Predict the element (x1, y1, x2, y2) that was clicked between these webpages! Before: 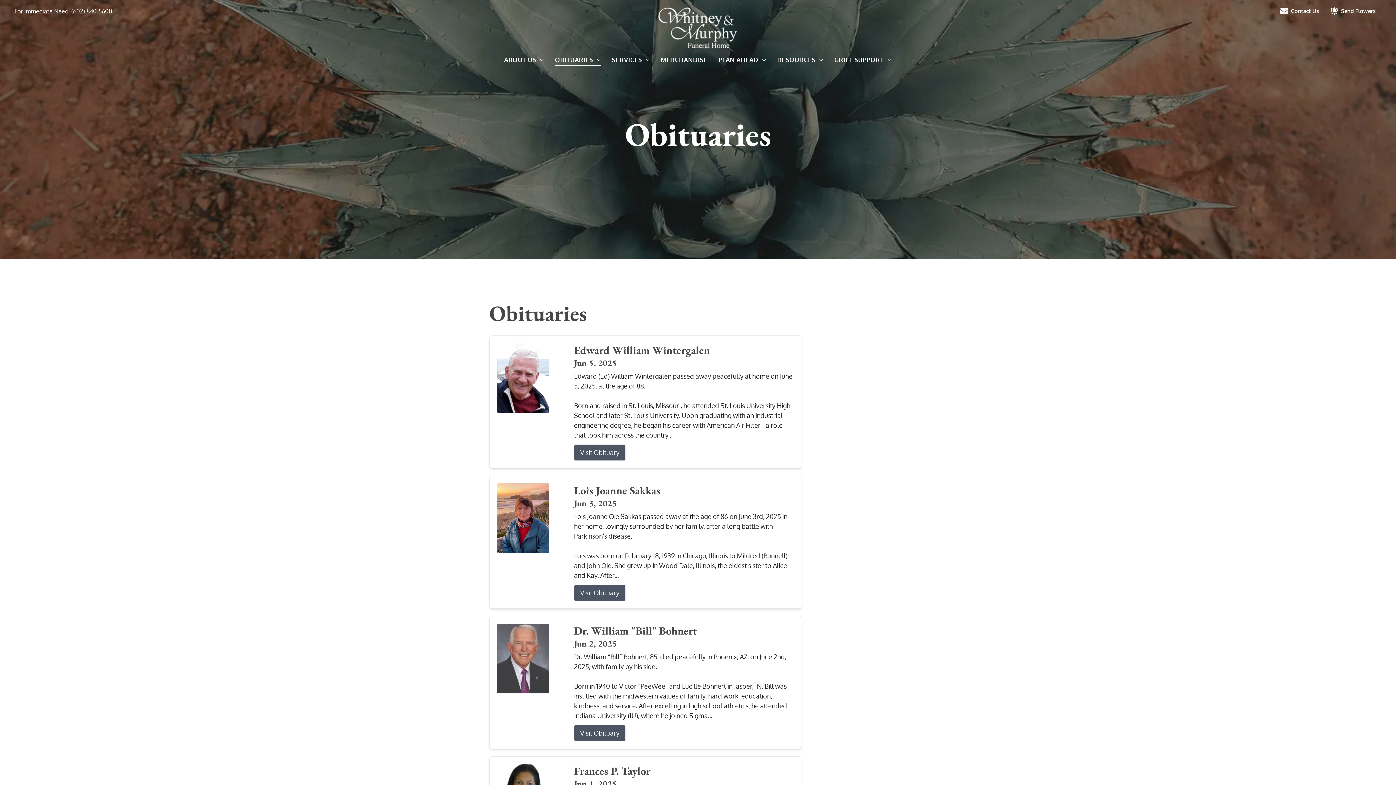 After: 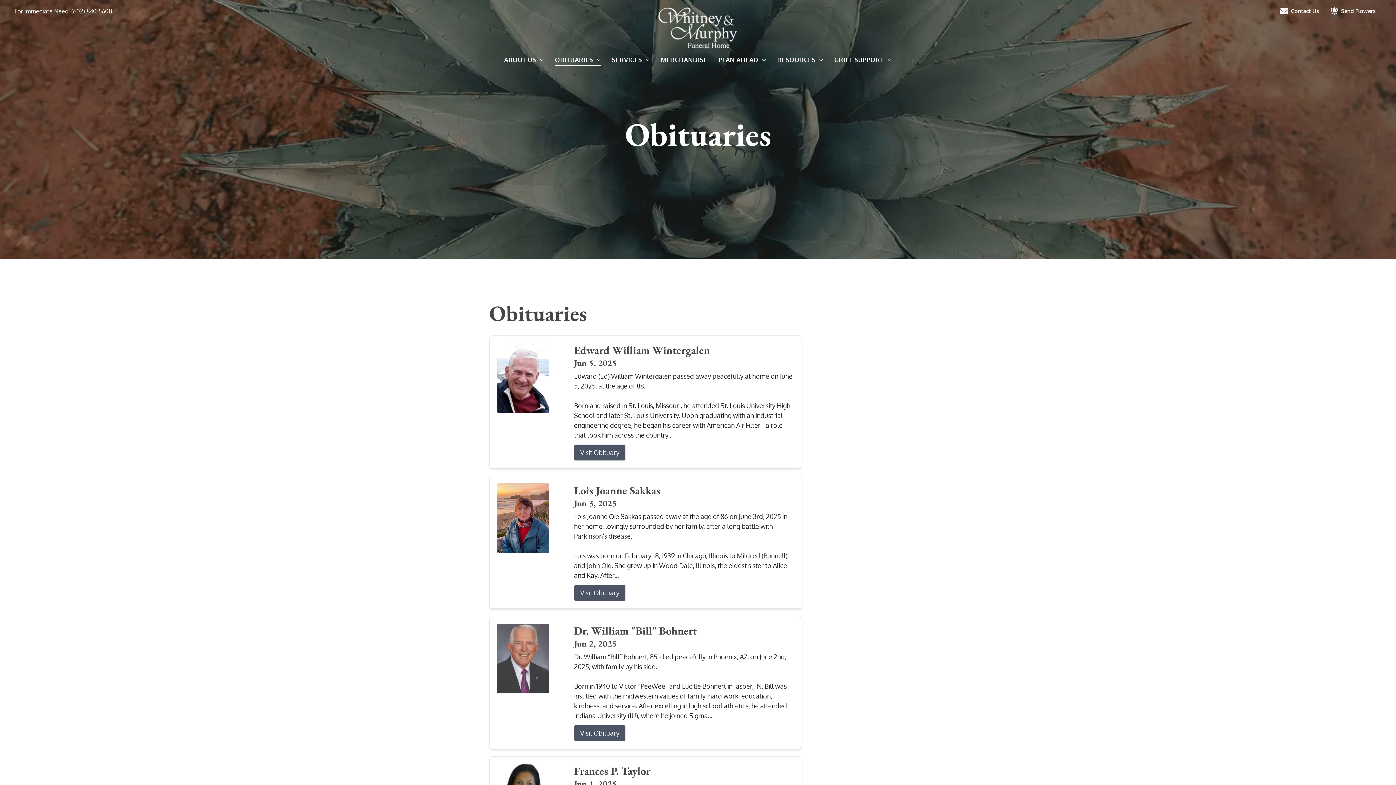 Action: label: (602) 840-5600 bbox: (71, 7, 112, 14)